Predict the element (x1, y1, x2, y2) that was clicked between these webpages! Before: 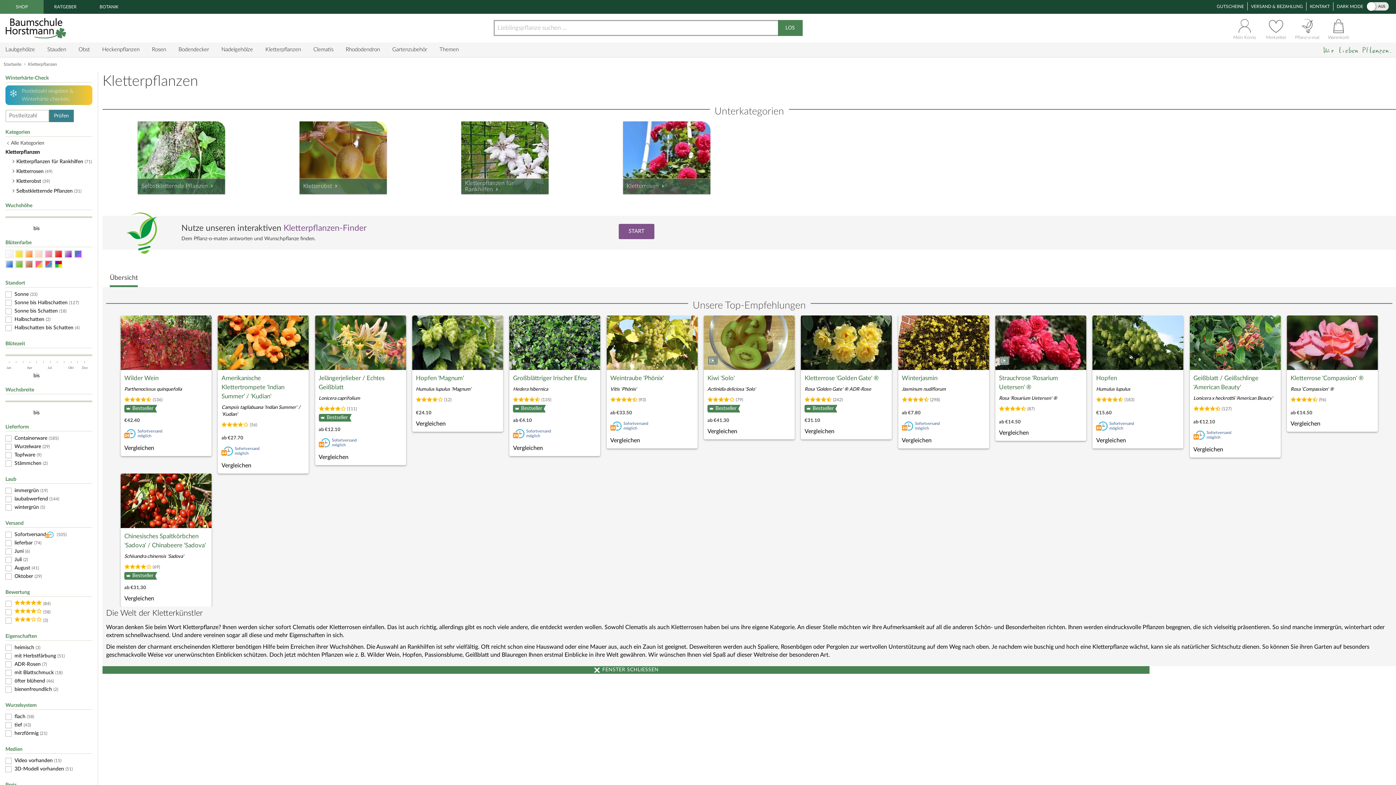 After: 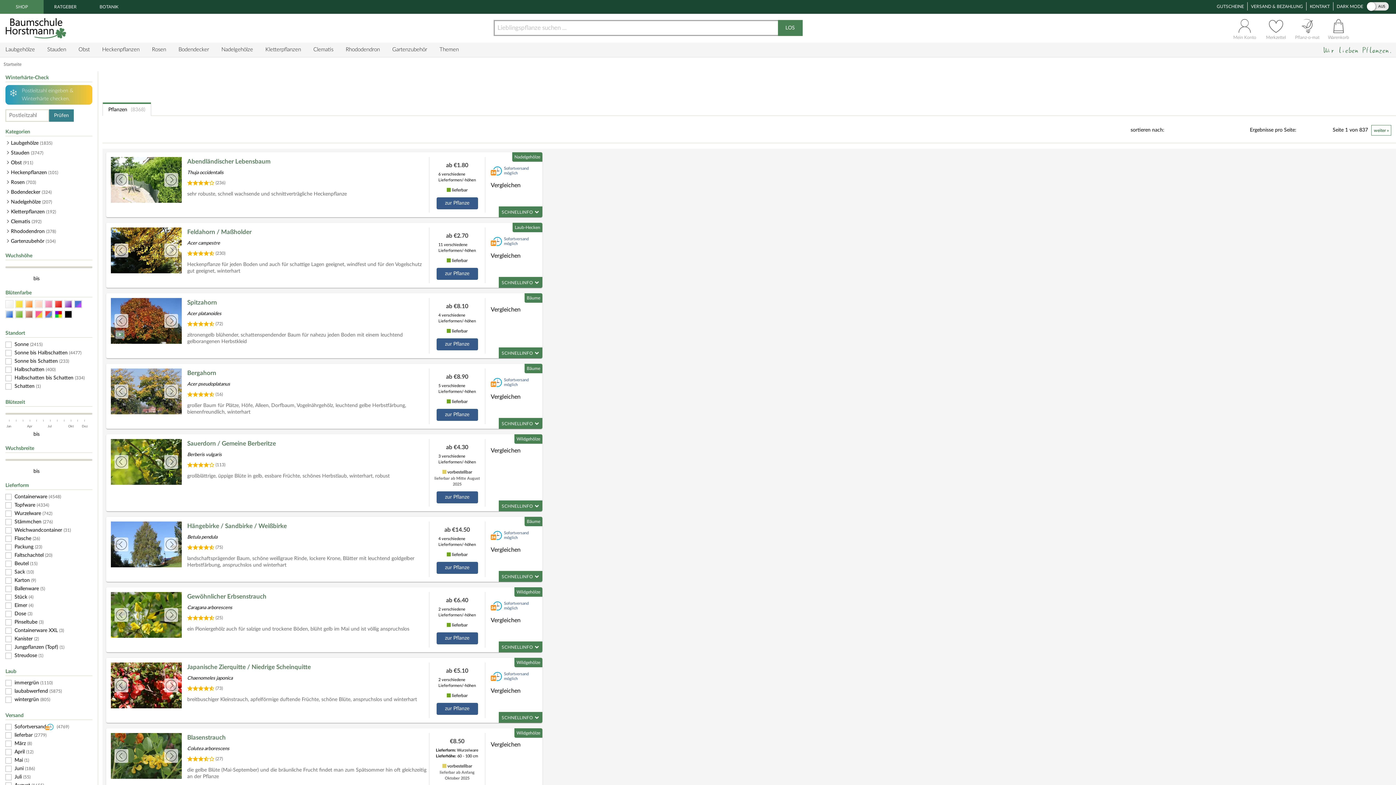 Action: label: Suche starten bbox: (778, 20, 802, 36)